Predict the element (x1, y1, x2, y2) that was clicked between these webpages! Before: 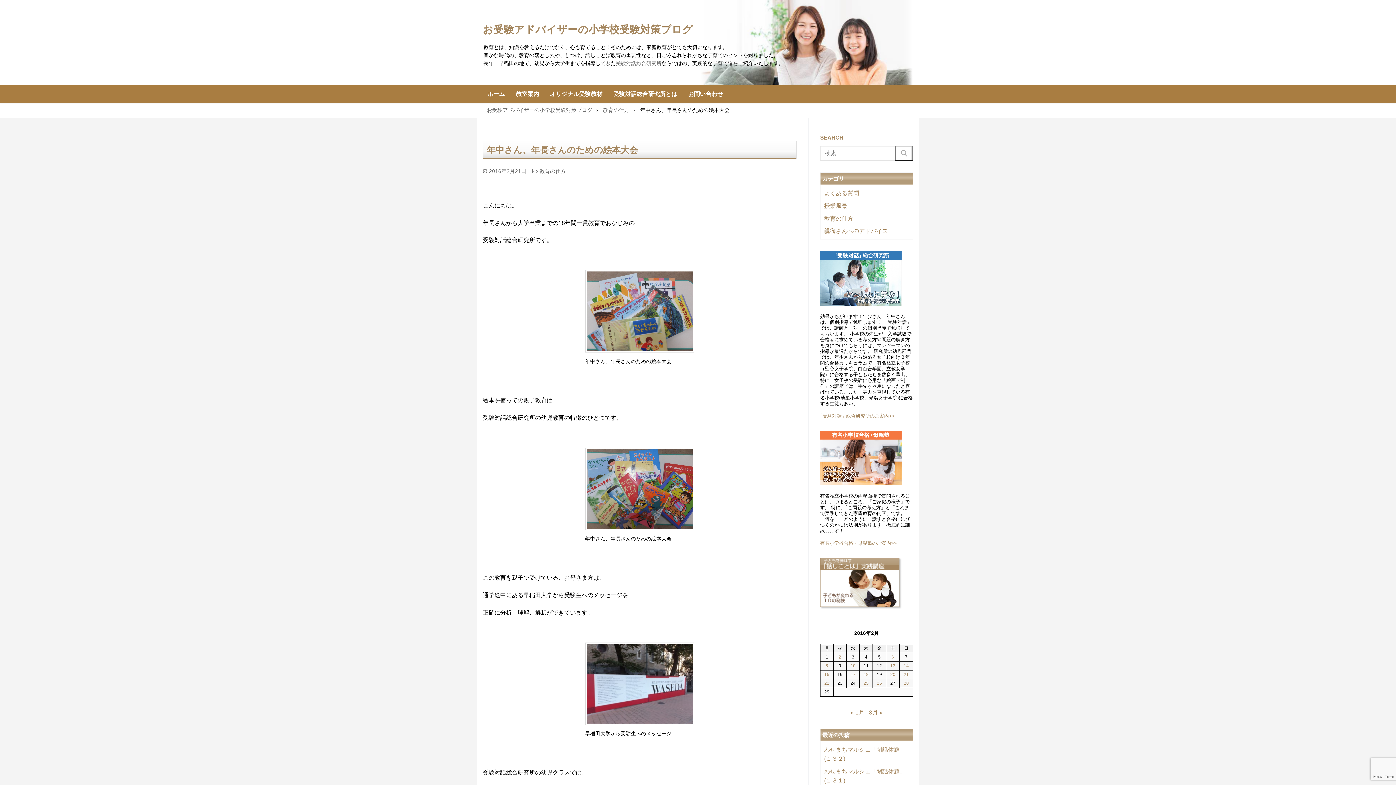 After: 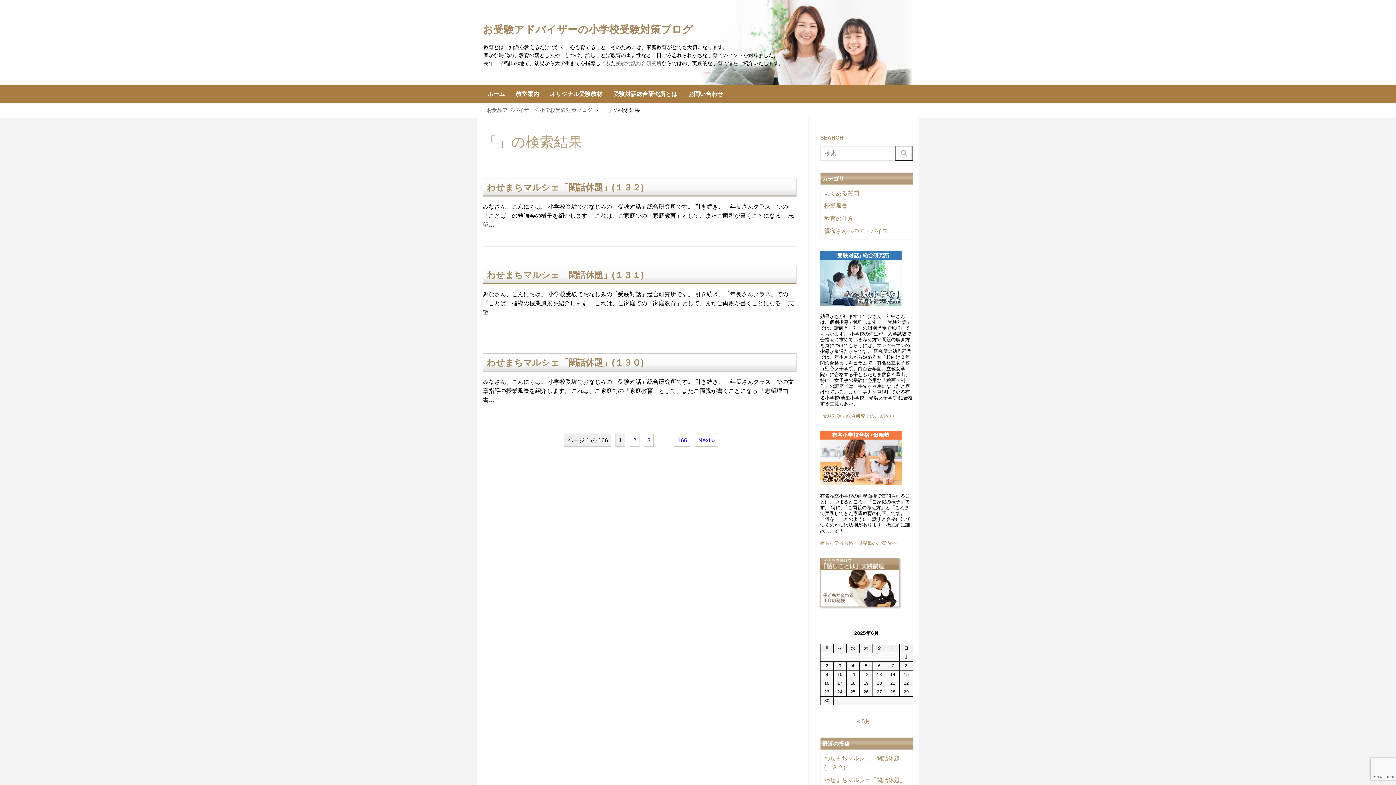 Action: bbox: (895, 145, 913, 160)